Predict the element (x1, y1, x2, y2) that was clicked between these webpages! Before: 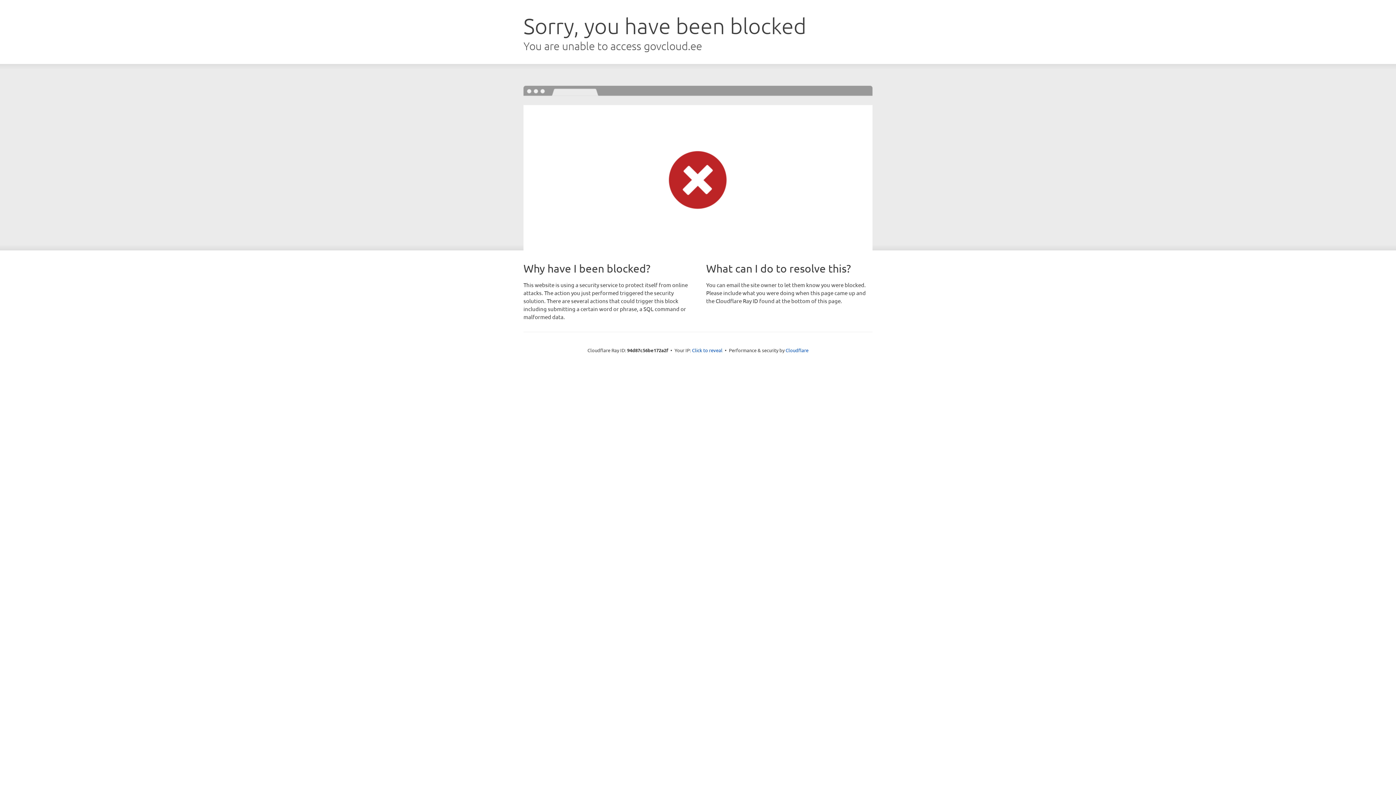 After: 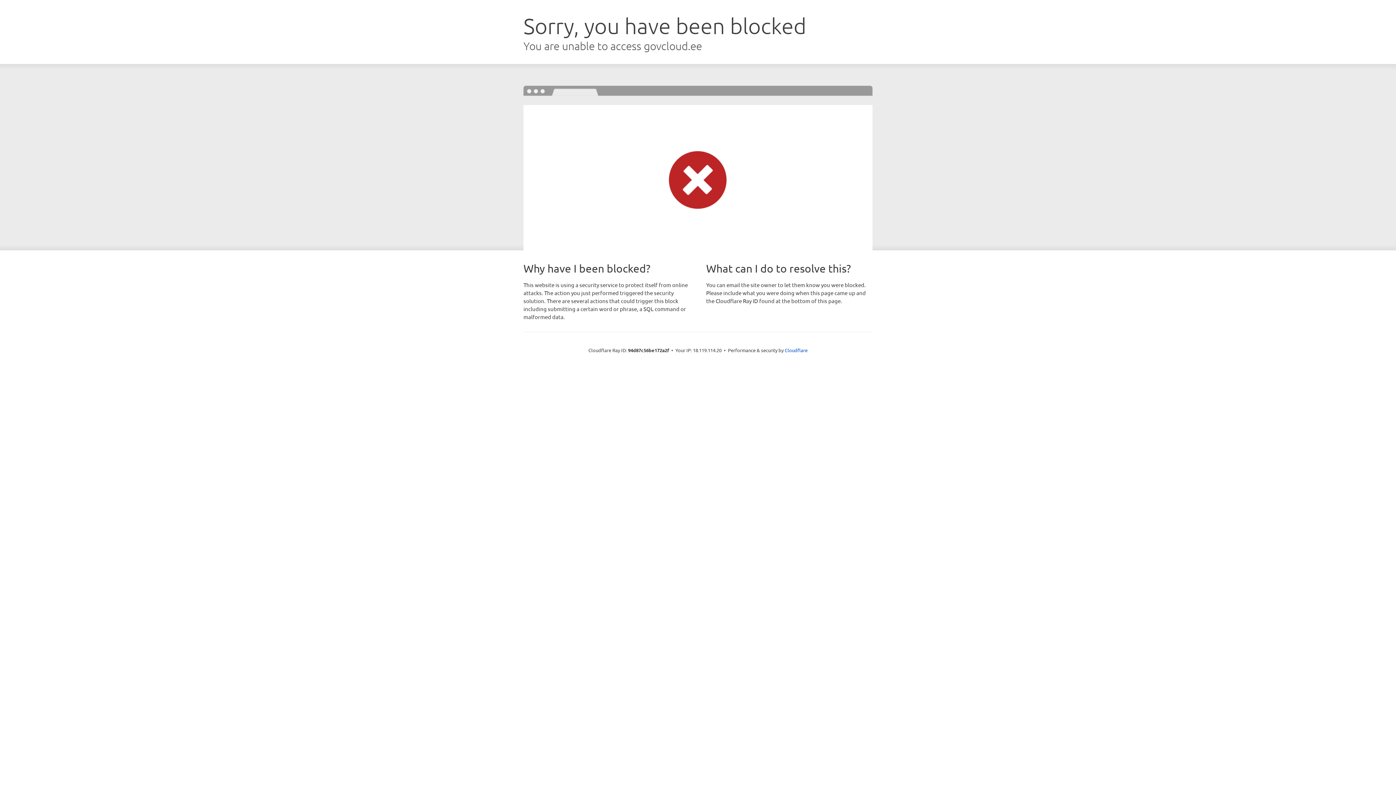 Action: label: Click to reveal bbox: (692, 346, 722, 353)